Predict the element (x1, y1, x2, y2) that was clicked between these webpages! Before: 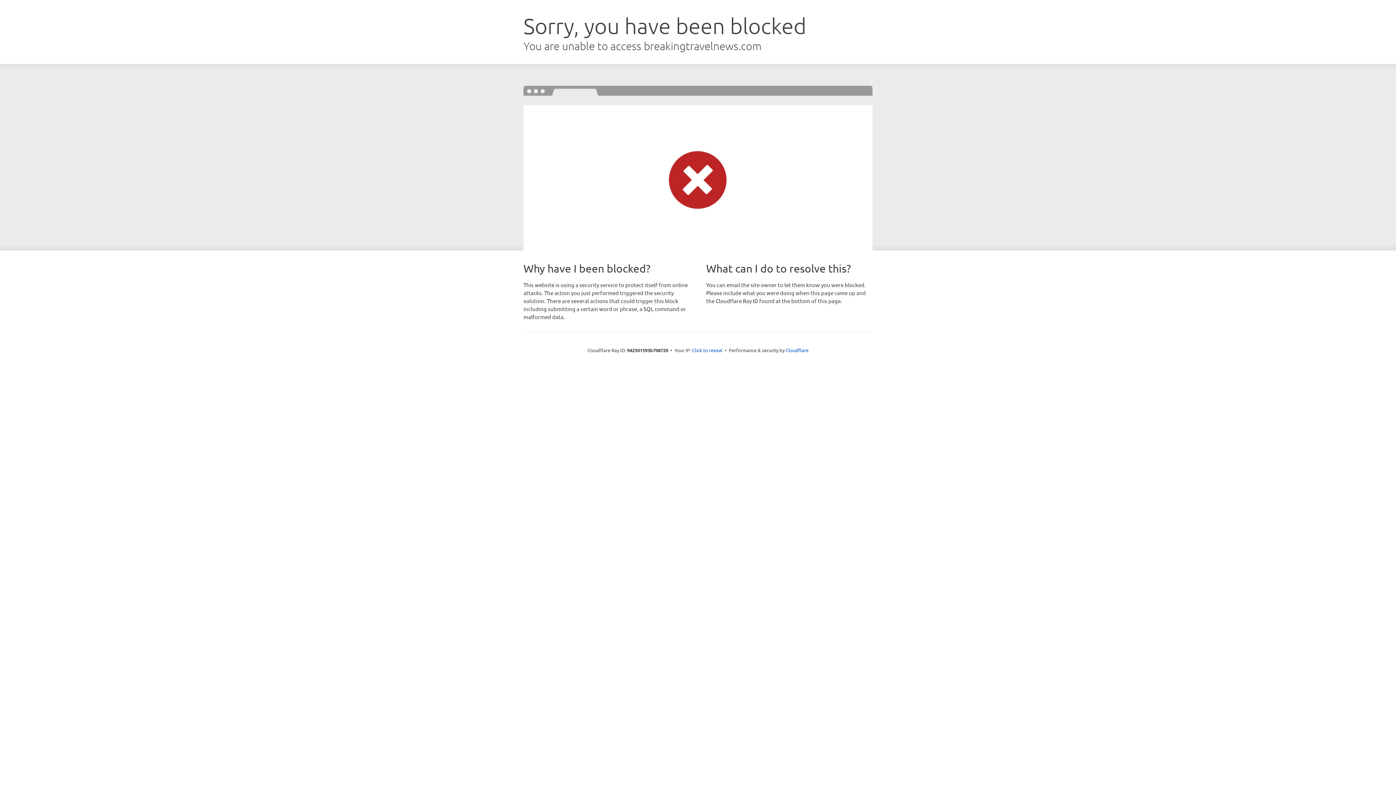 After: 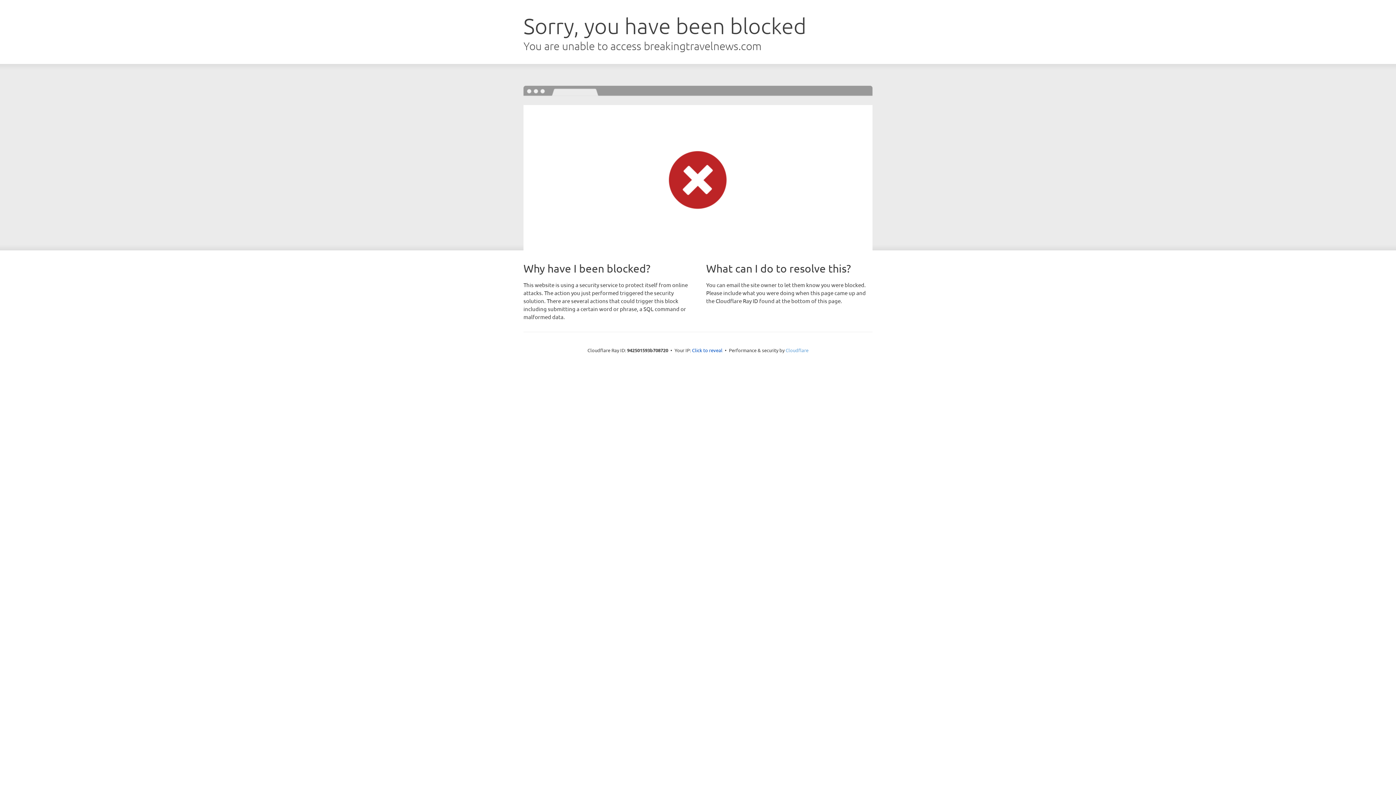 Action: label: Cloudflare bbox: (785, 347, 808, 353)